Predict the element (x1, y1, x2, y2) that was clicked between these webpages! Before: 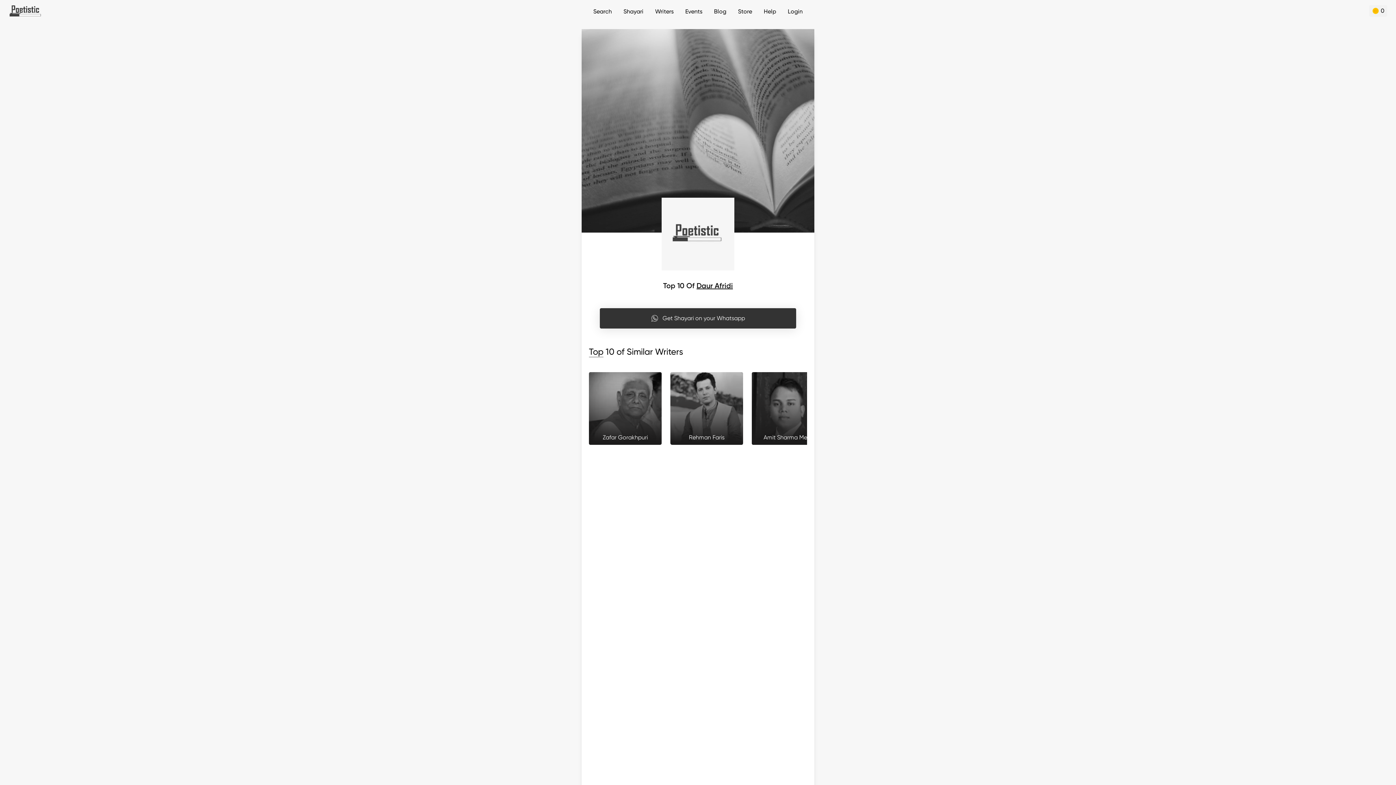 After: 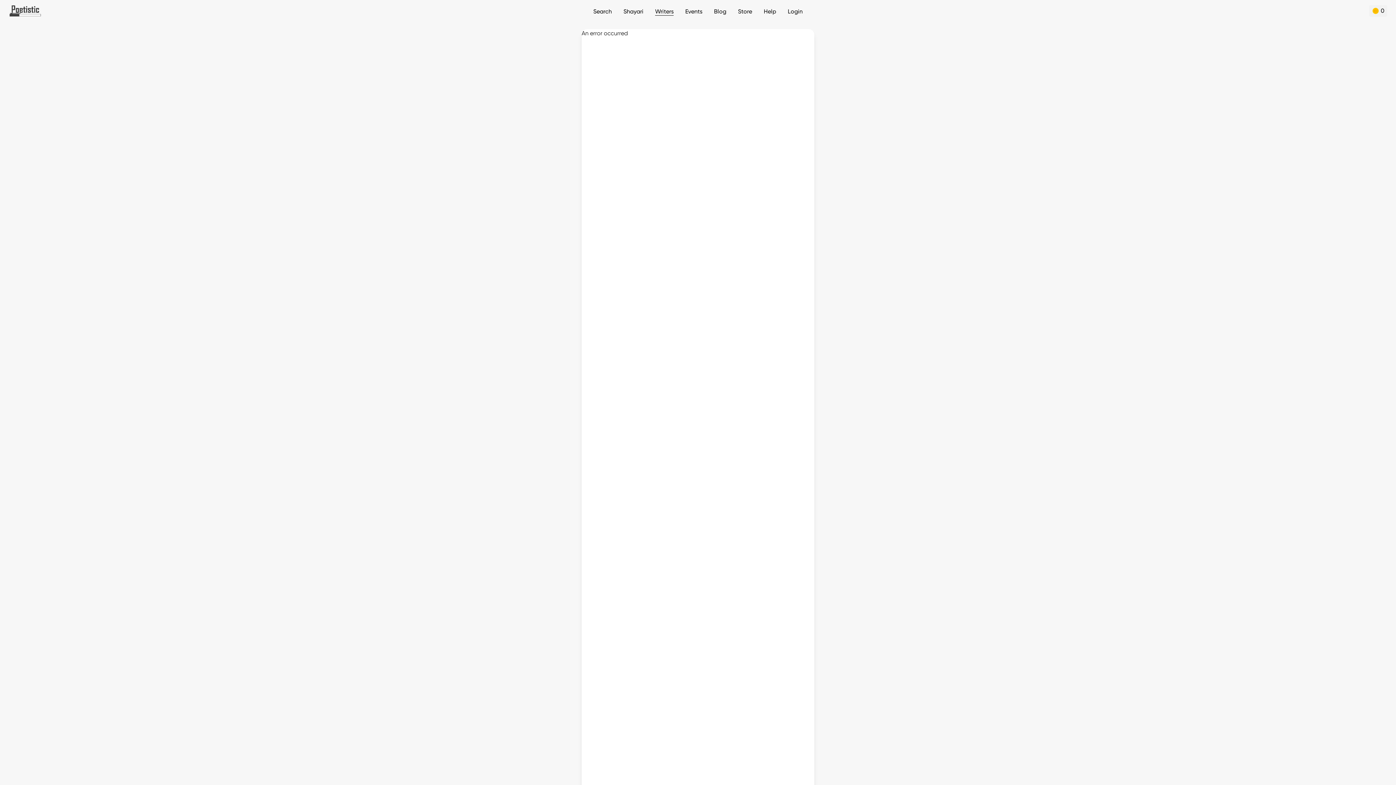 Action: label: Writers bbox: (655, 8, 673, 14)